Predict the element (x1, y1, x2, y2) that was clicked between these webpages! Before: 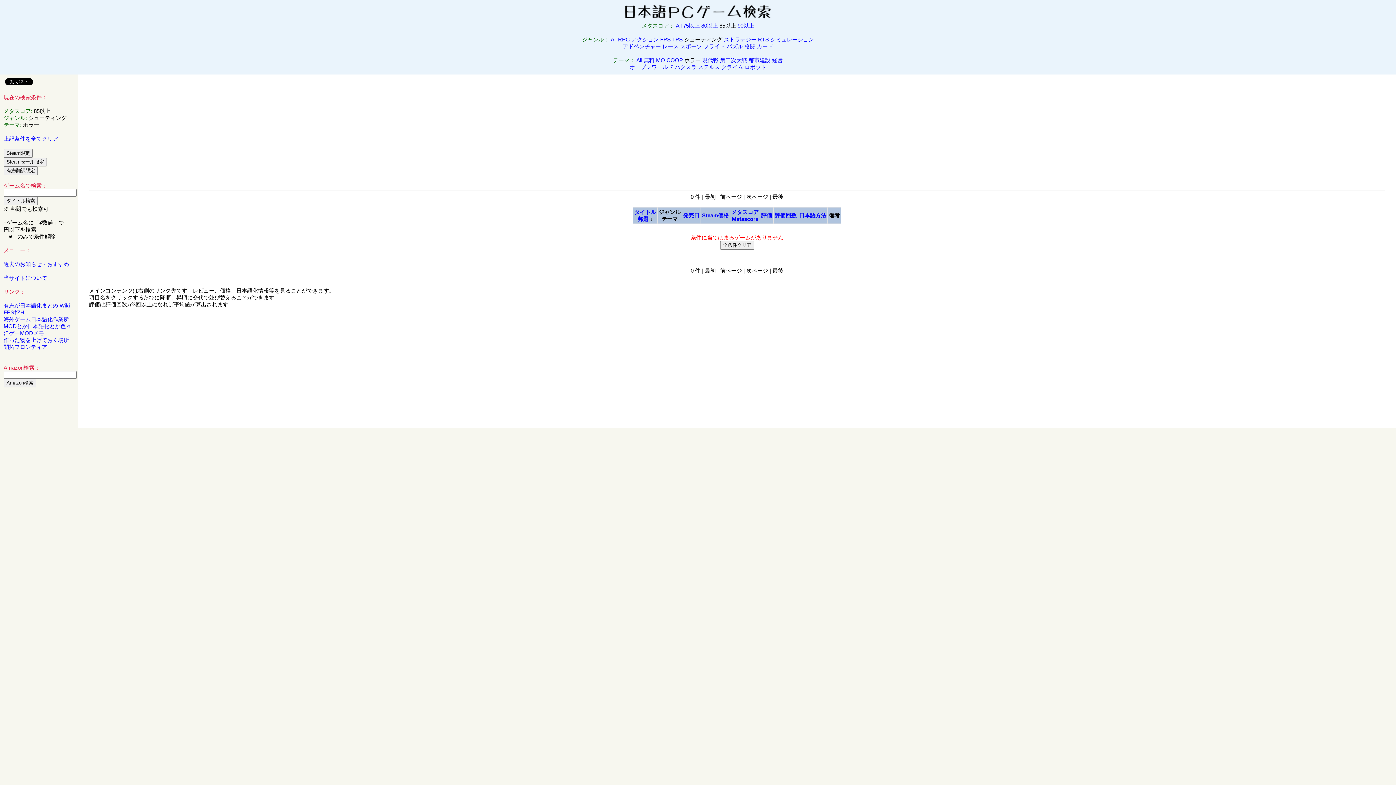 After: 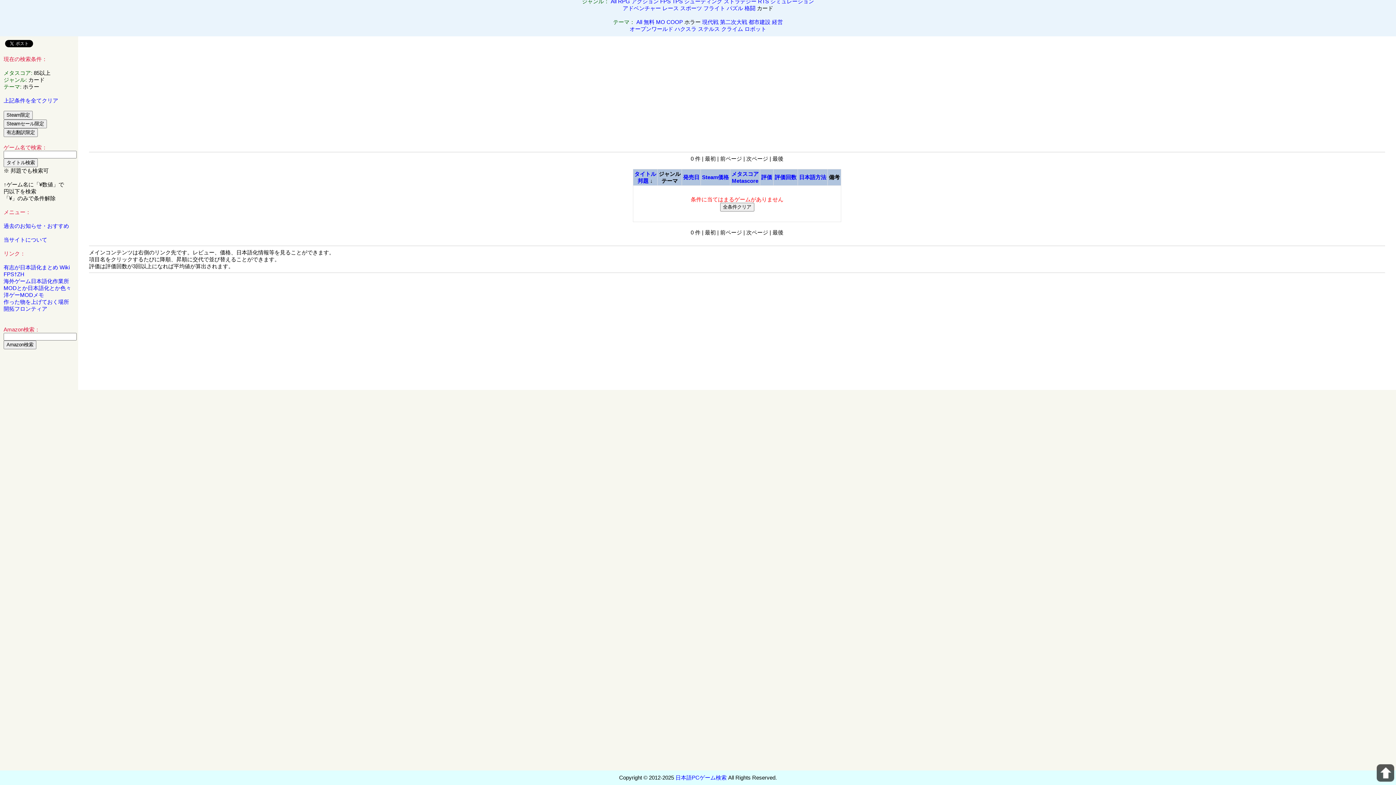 Action: bbox: (757, 43, 773, 49) label: カード